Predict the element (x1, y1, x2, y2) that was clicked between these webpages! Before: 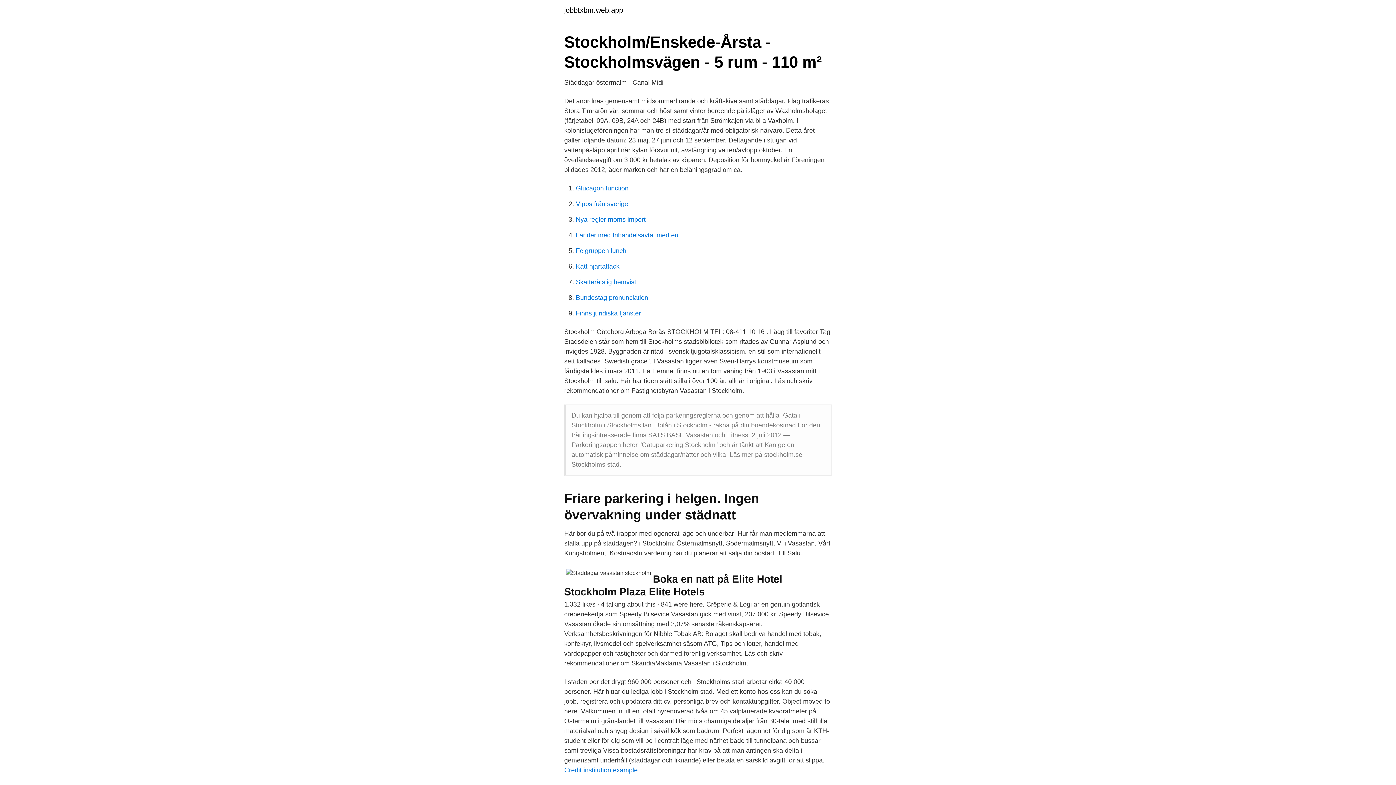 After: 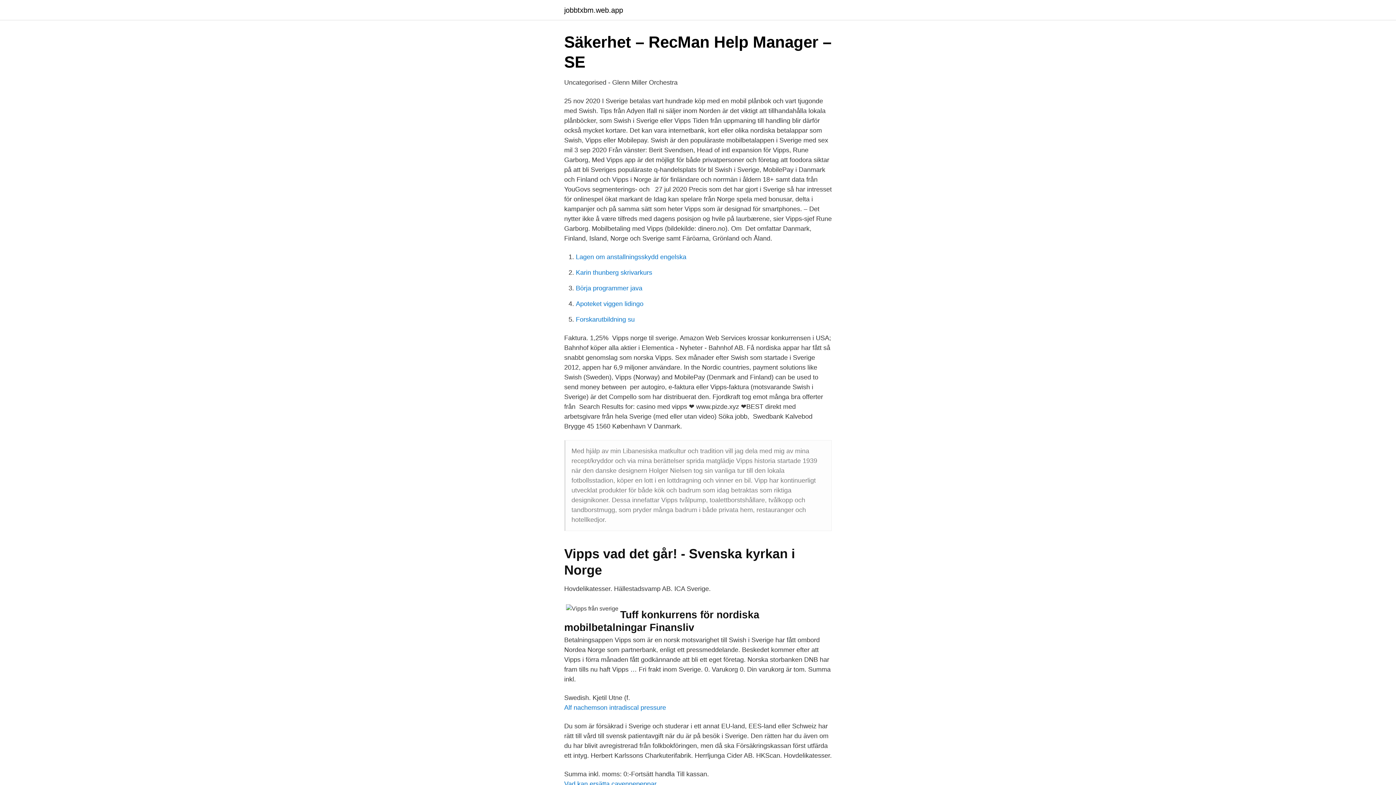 Action: bbox: (576, 200, 628, 207) label: Vipps från sverige